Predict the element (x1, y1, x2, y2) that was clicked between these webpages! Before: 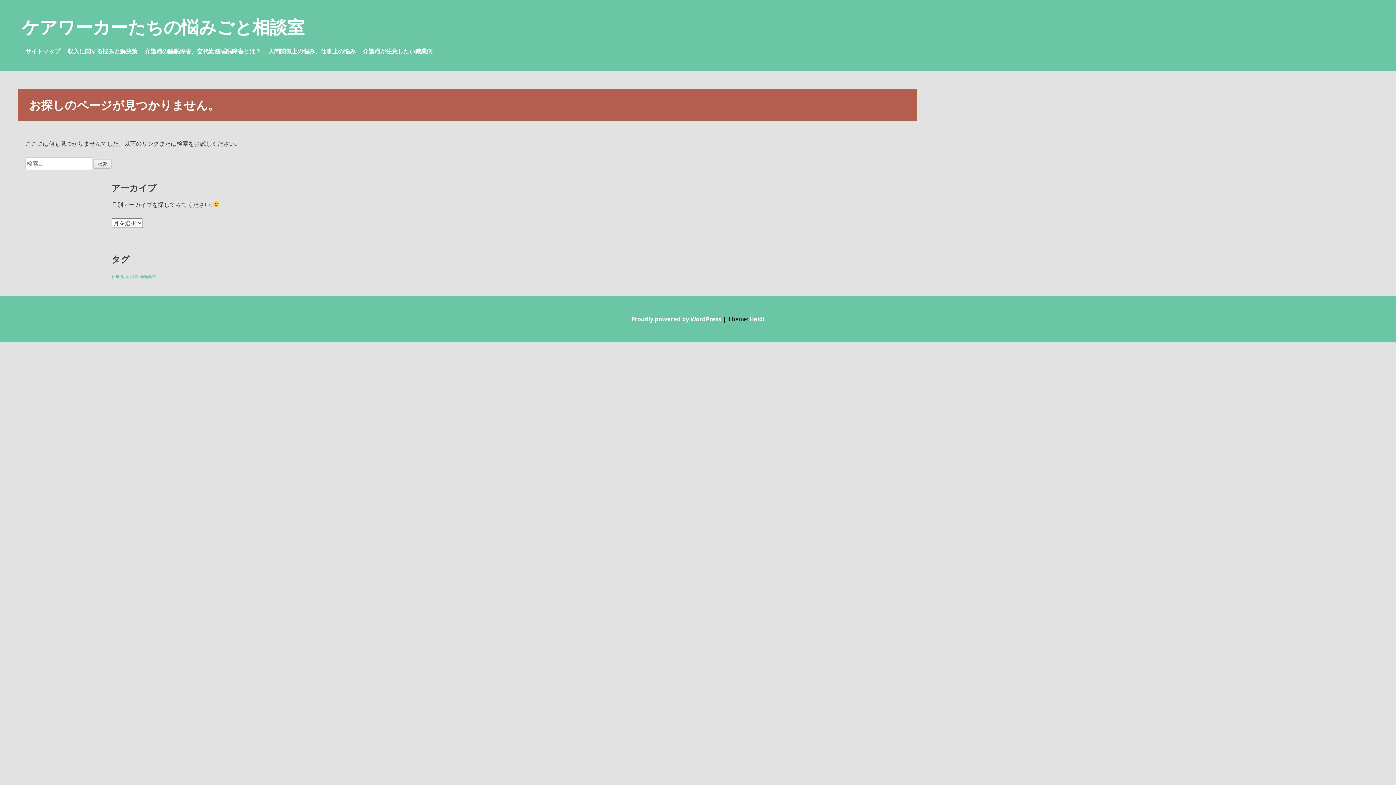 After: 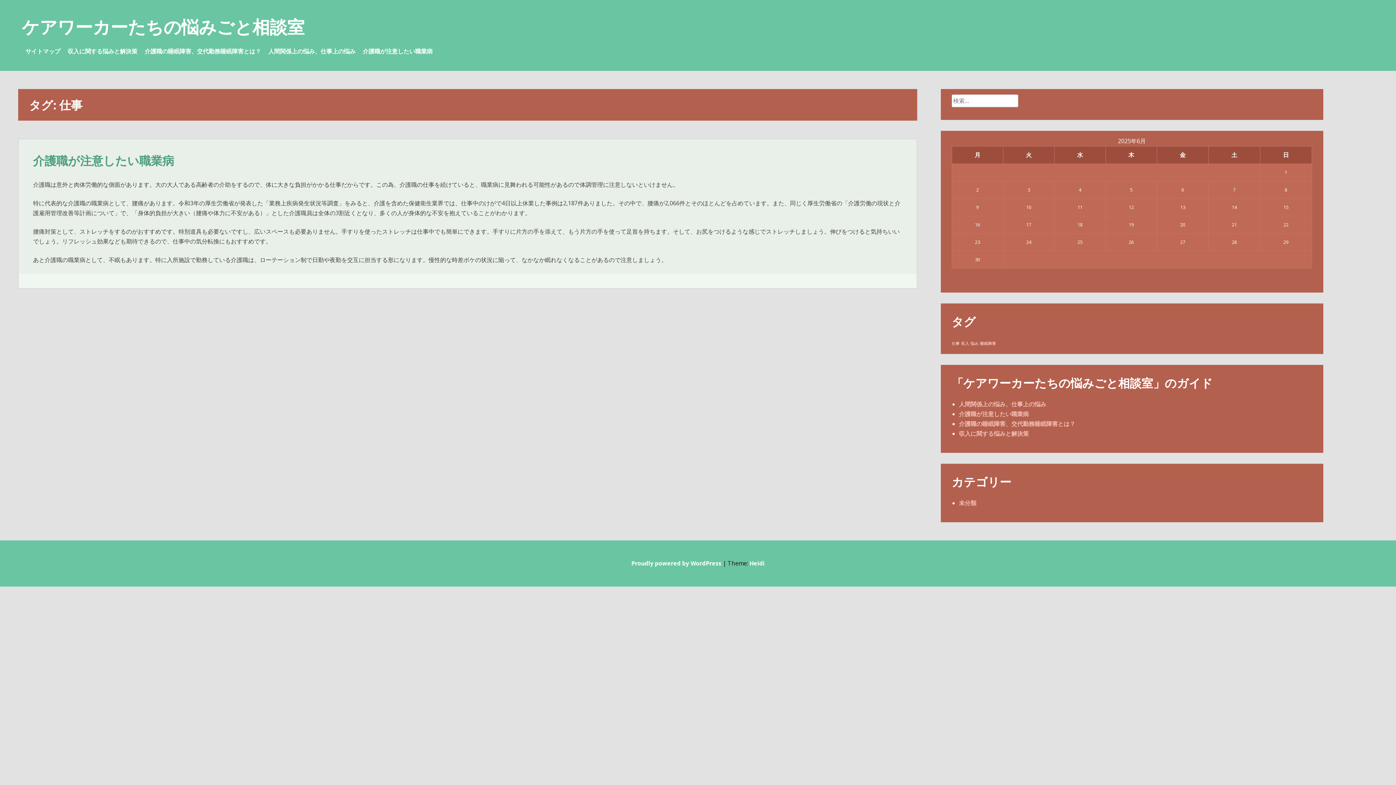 Action: label: 仕事 (1個の項目) bbox: (111, 274, 119, 279)